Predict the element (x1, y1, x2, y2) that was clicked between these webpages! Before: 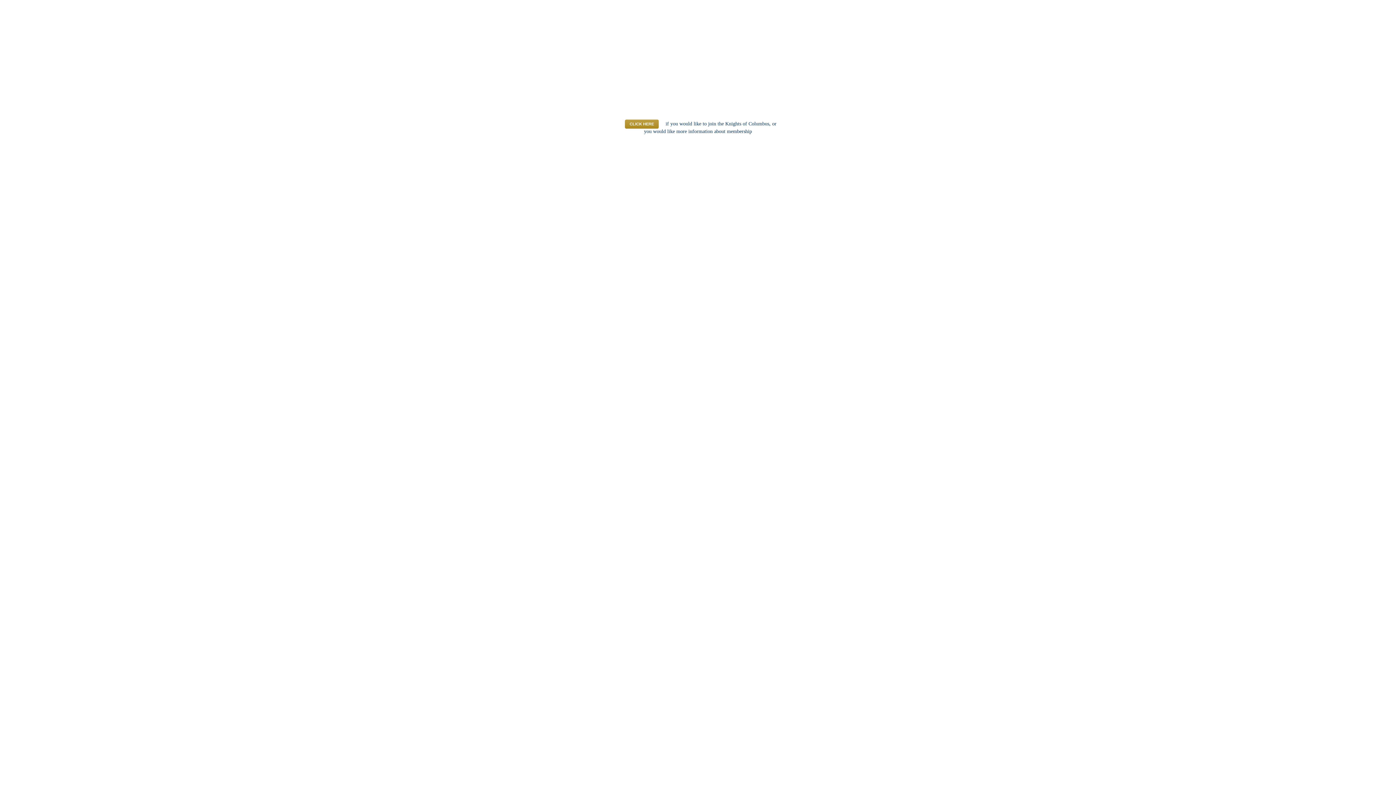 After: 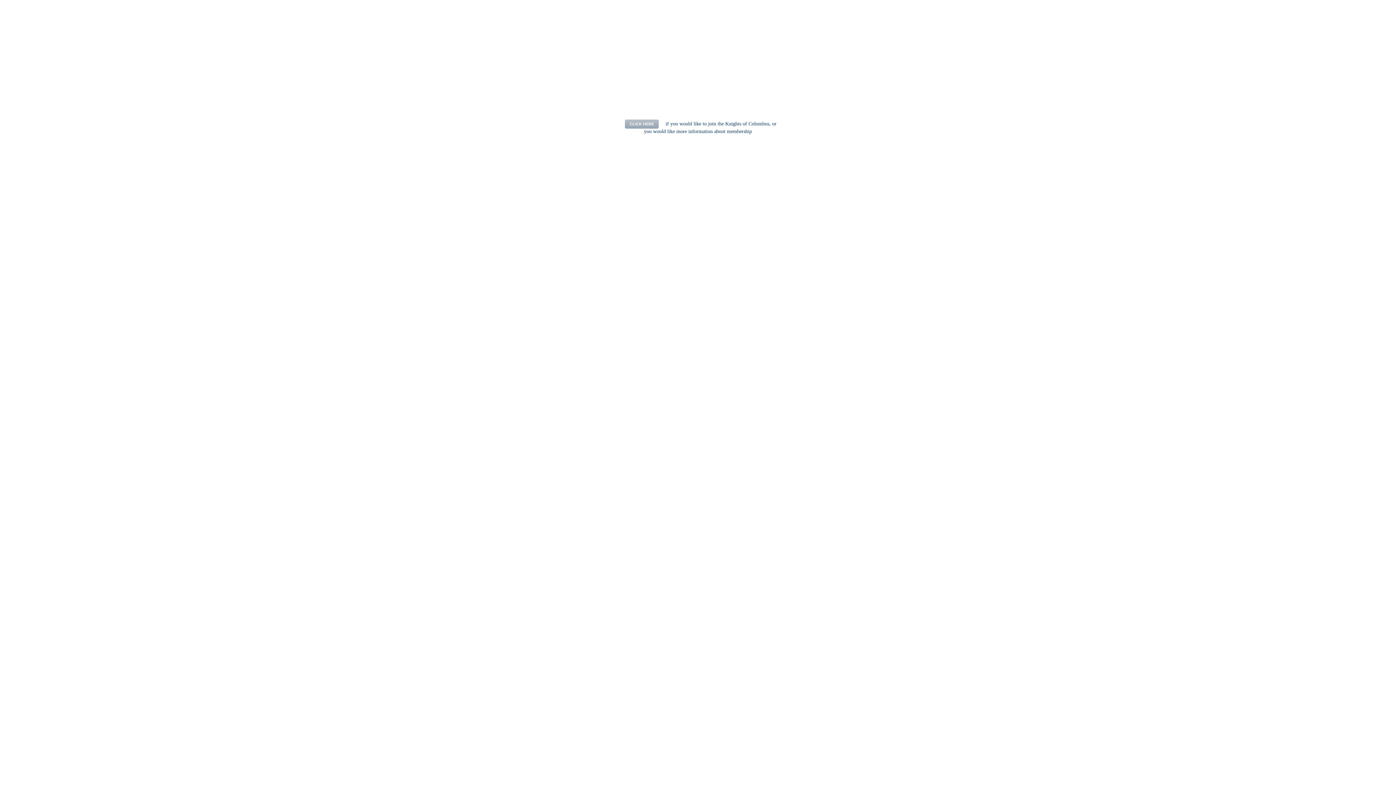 Action: bbox: (625, 119, 658, 128) label: CLICK HERE